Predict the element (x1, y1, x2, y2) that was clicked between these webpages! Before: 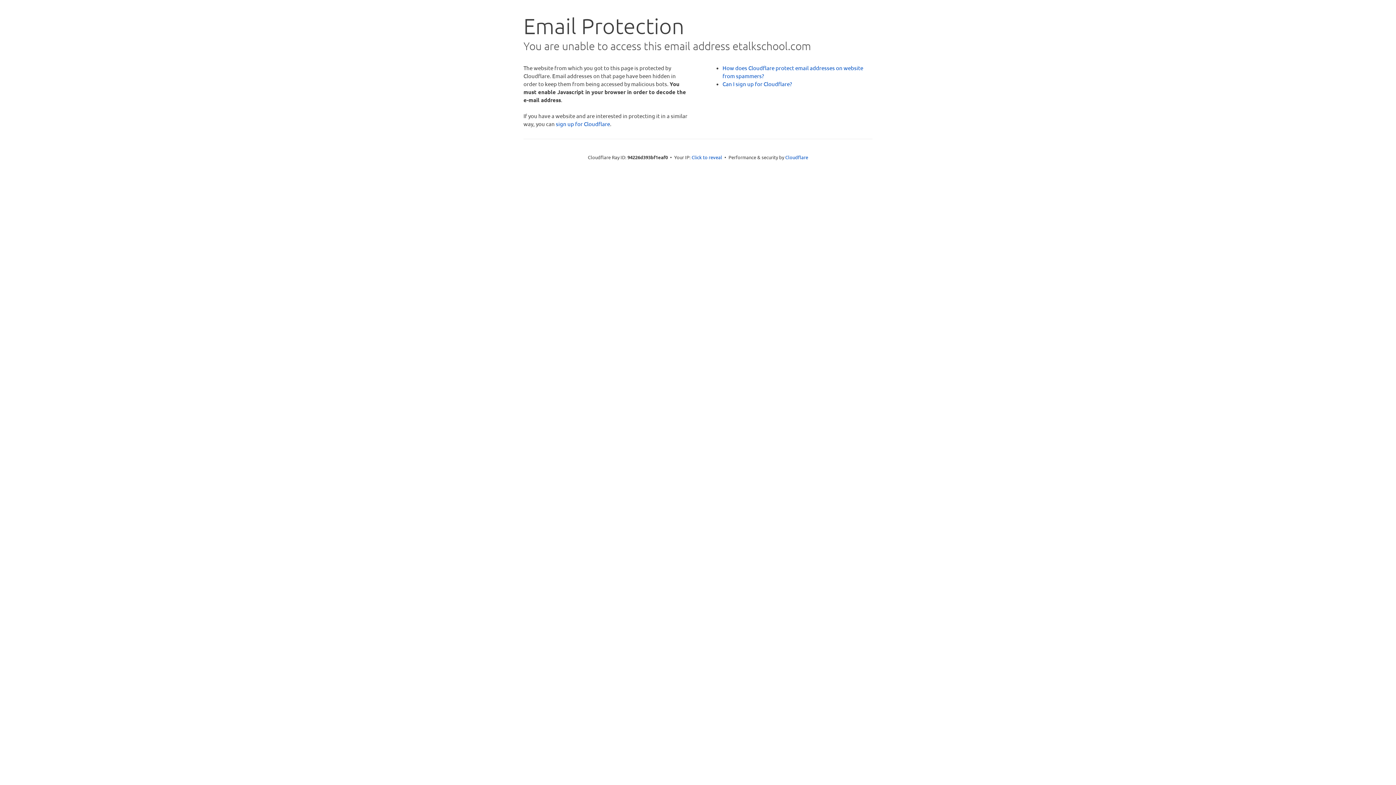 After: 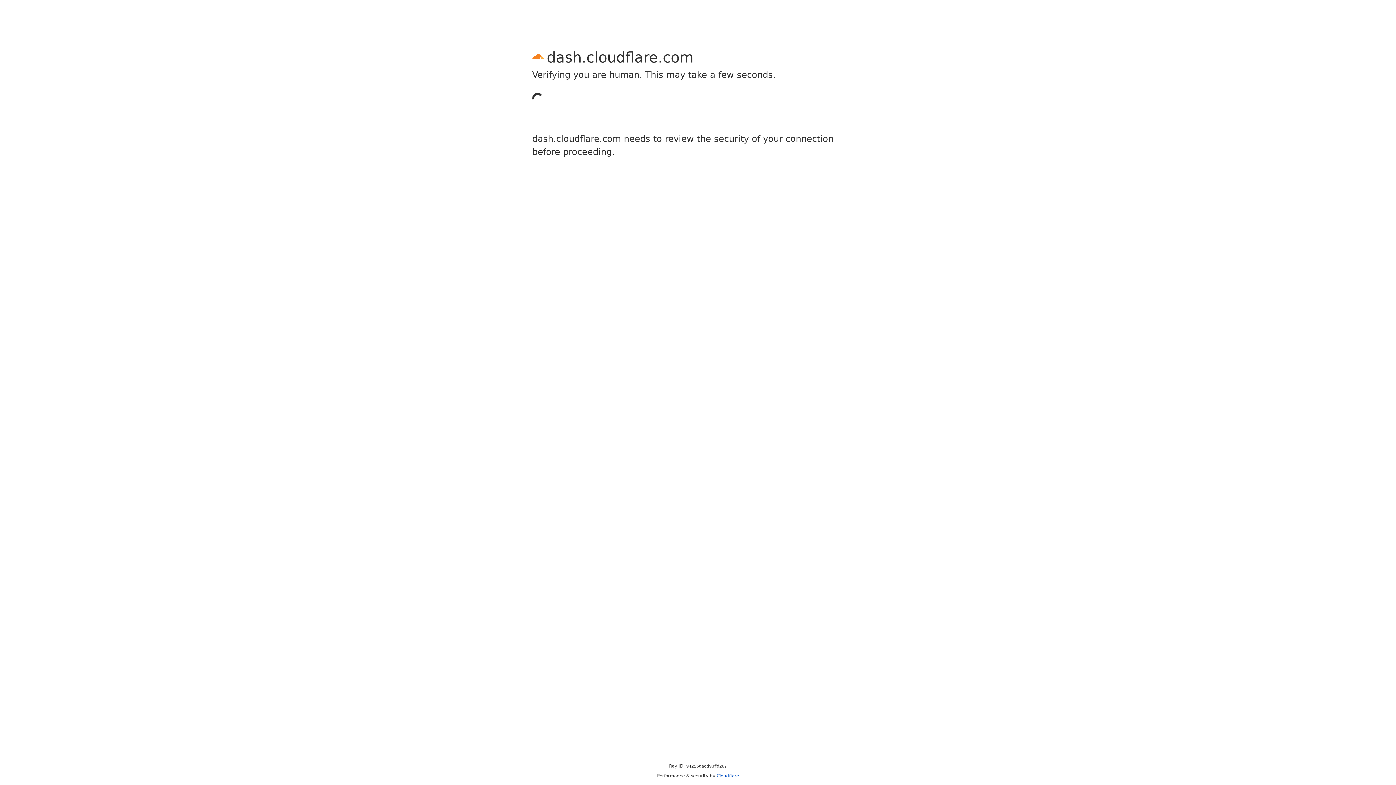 Action: label: sign up for Cloudflare bbox: (556, 120, 610, 127)